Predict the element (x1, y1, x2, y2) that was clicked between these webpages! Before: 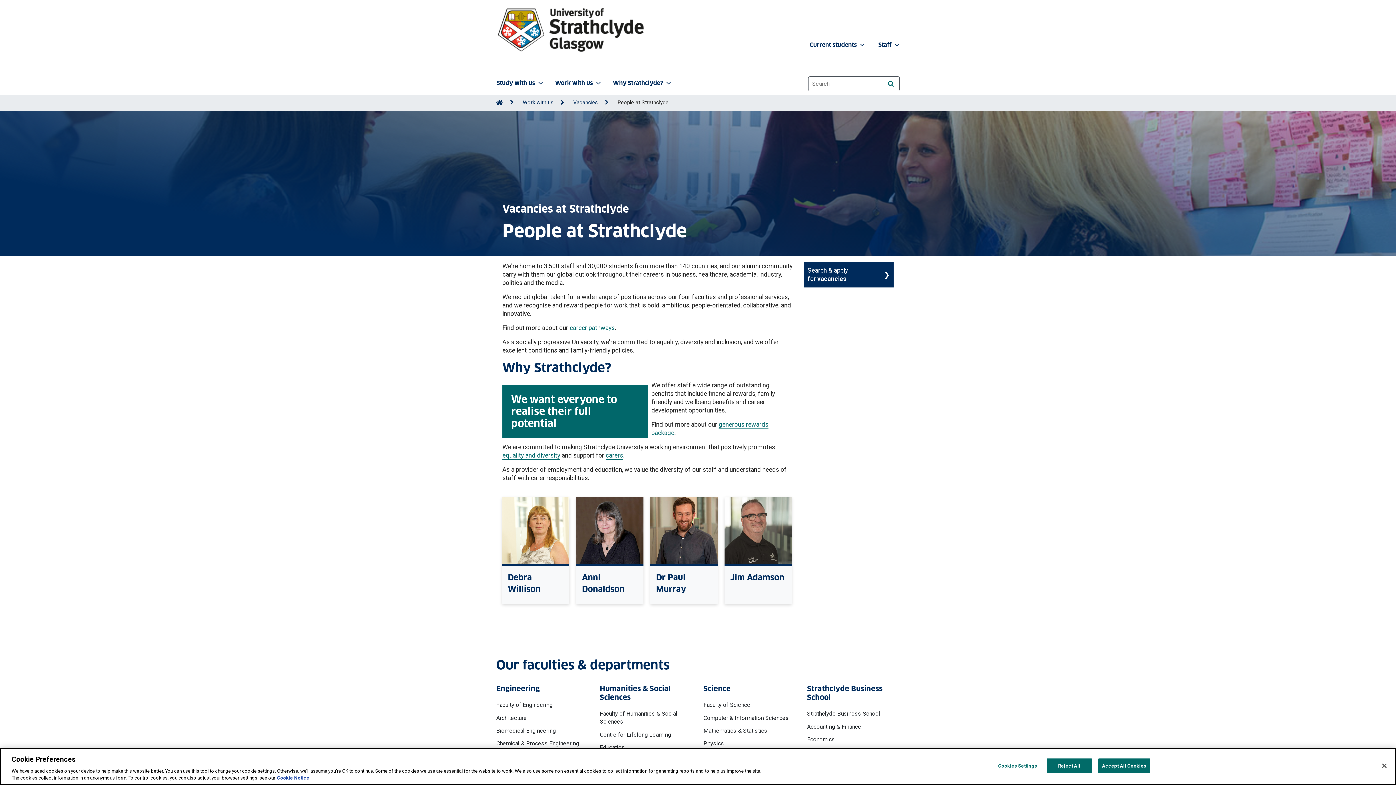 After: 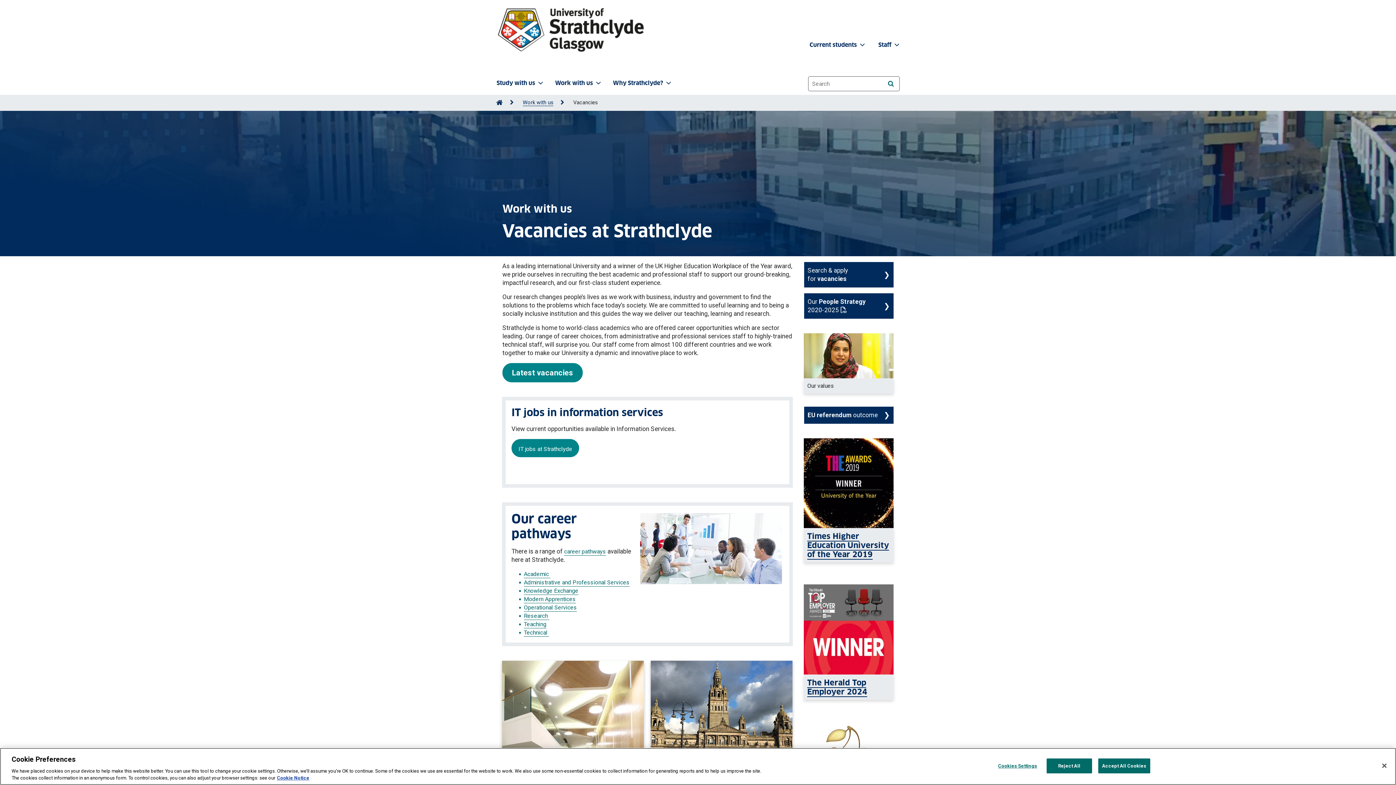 Action: bbox: (573, 99, 597, 105) label: Vacancies